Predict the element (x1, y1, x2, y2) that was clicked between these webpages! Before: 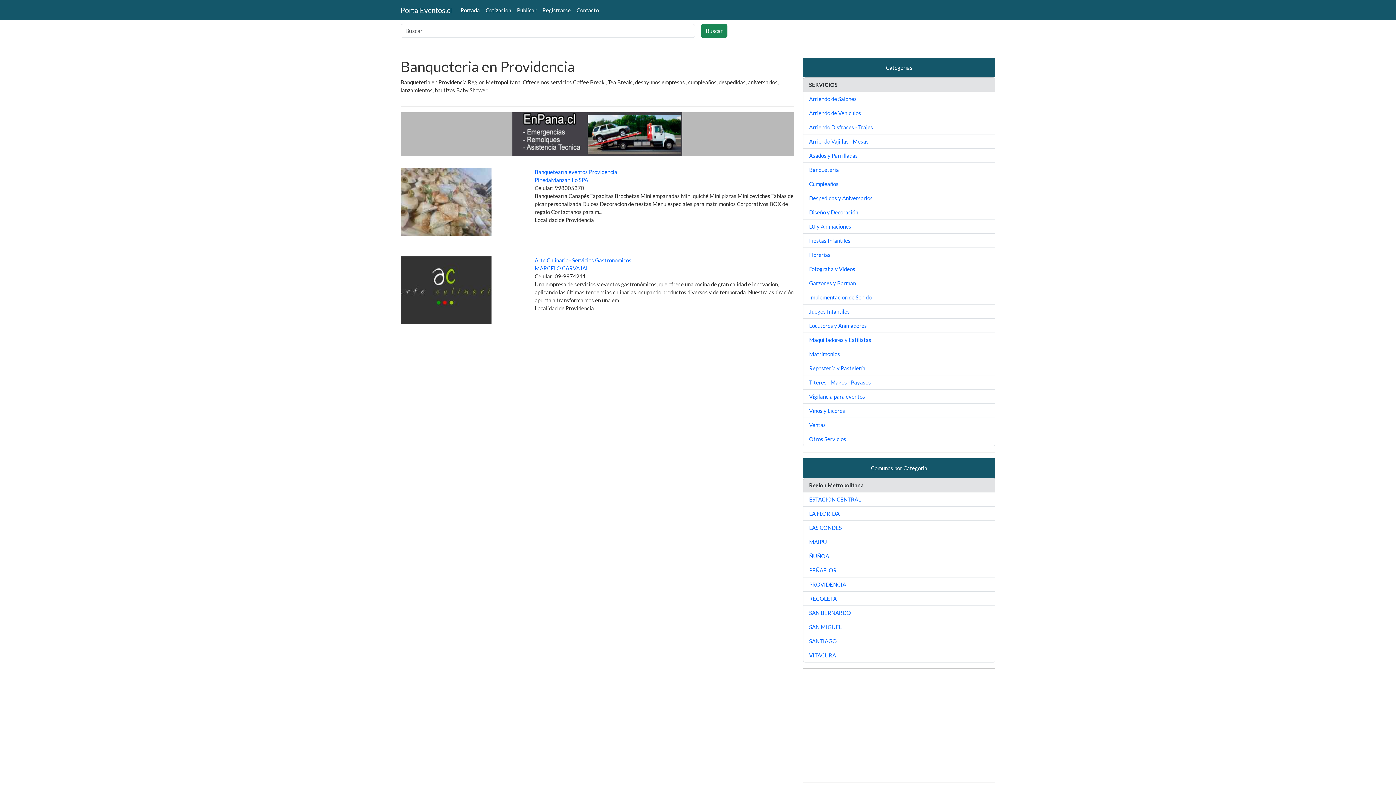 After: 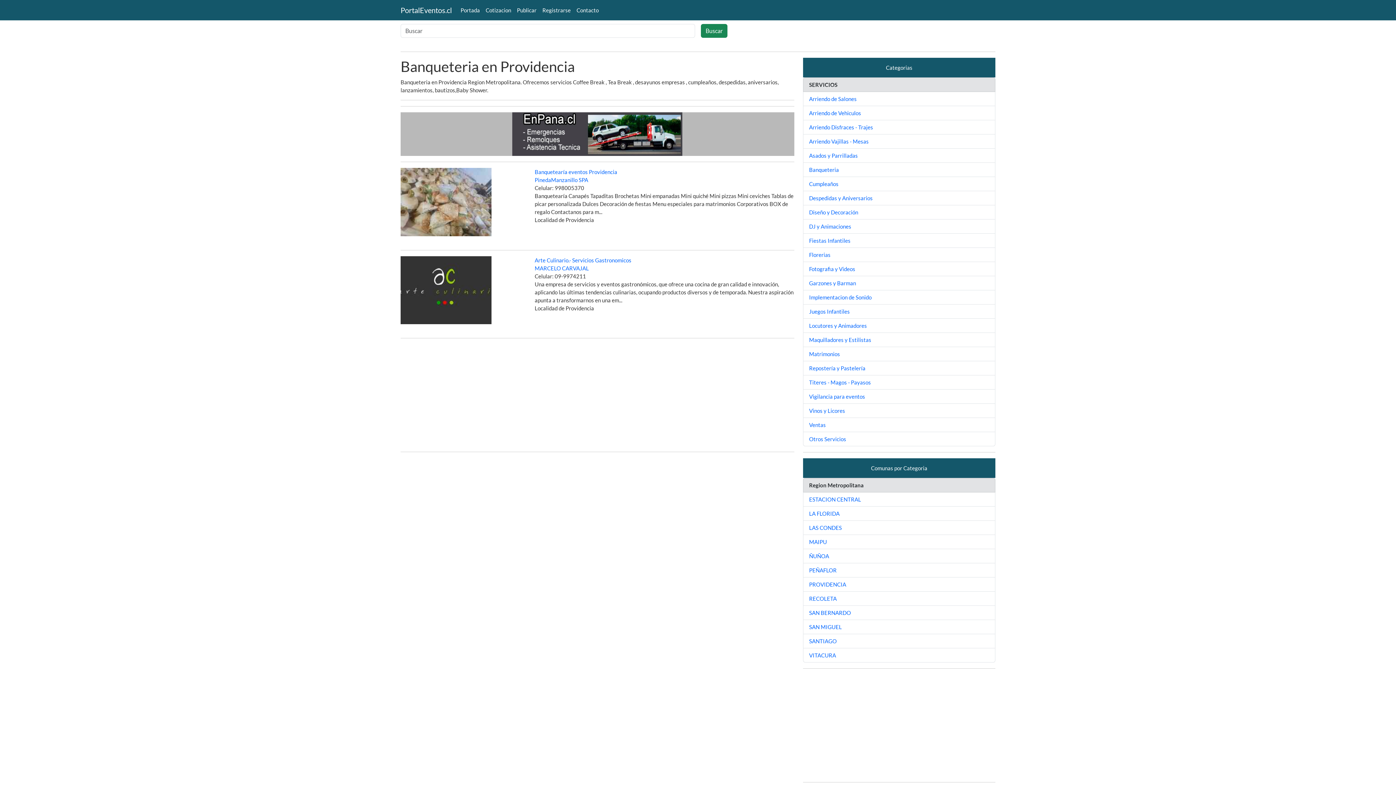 Action: bbox: (512, 130, 682, 136)